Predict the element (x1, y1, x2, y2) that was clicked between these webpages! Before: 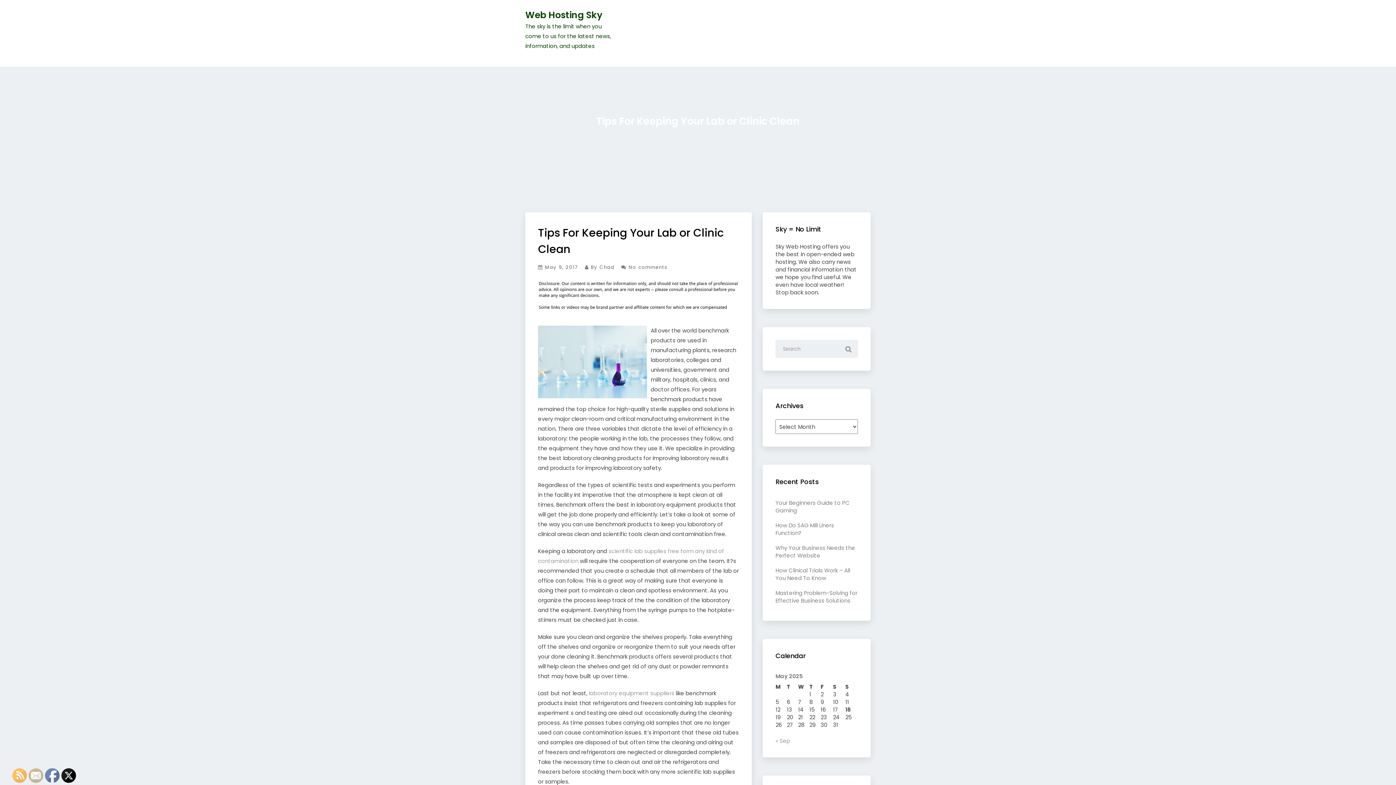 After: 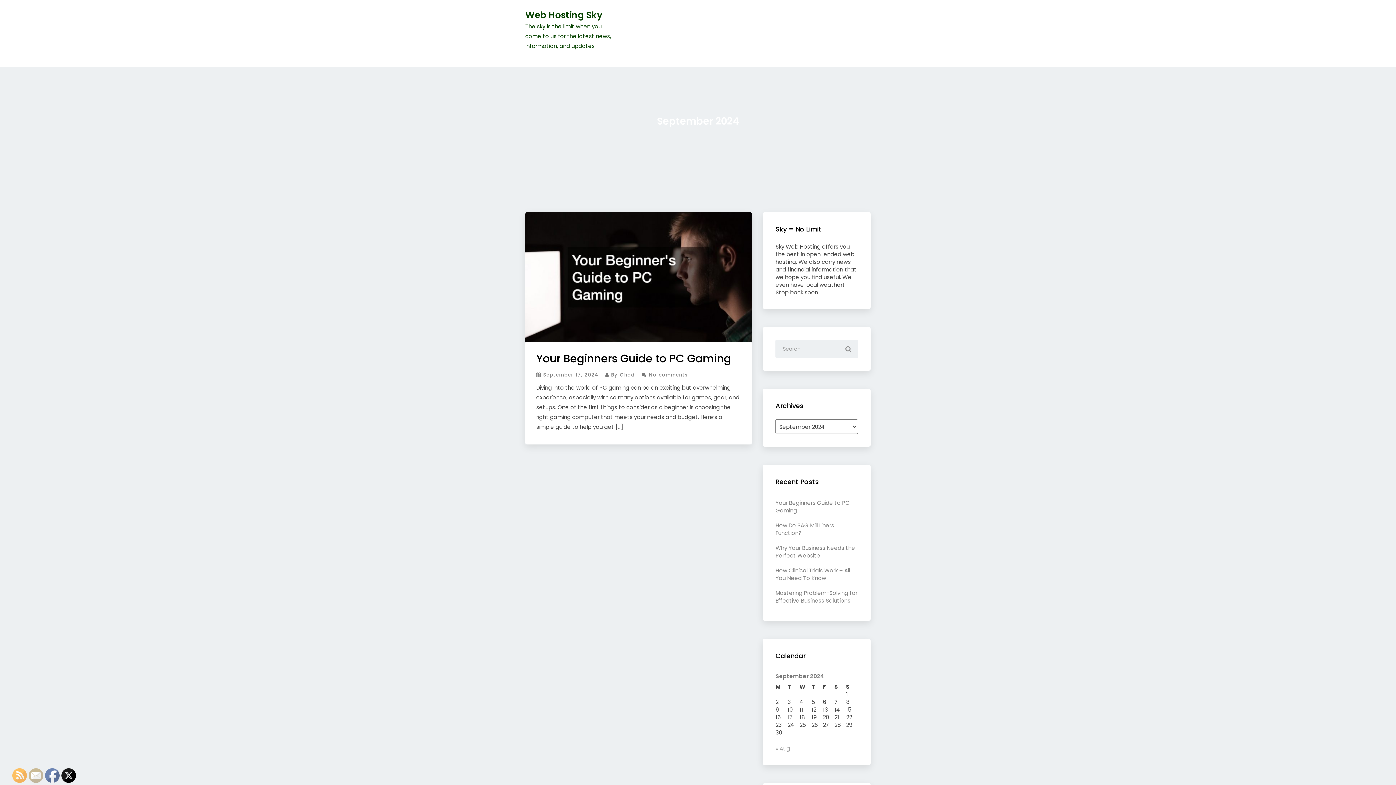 Action: bbox: (775, 737, 790, 744) label: « Sep